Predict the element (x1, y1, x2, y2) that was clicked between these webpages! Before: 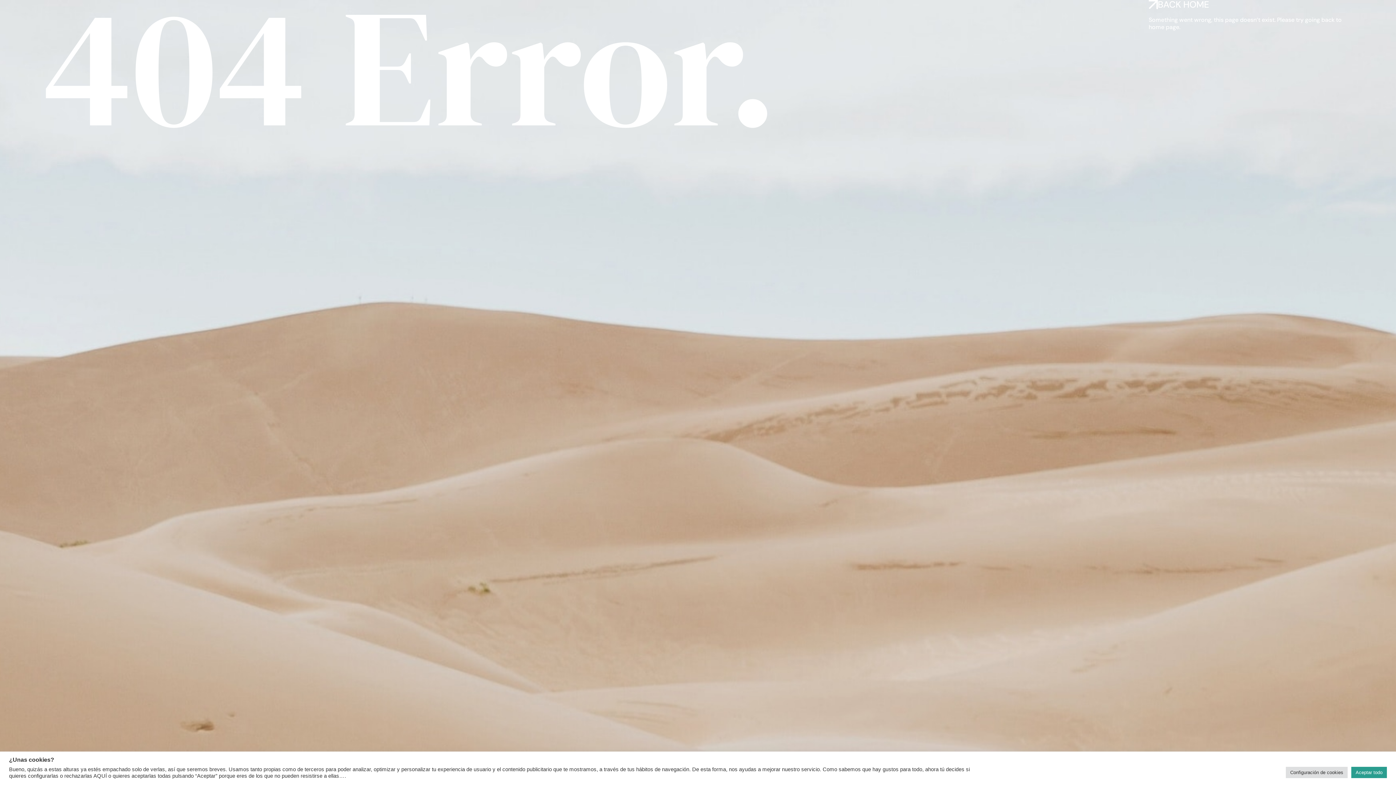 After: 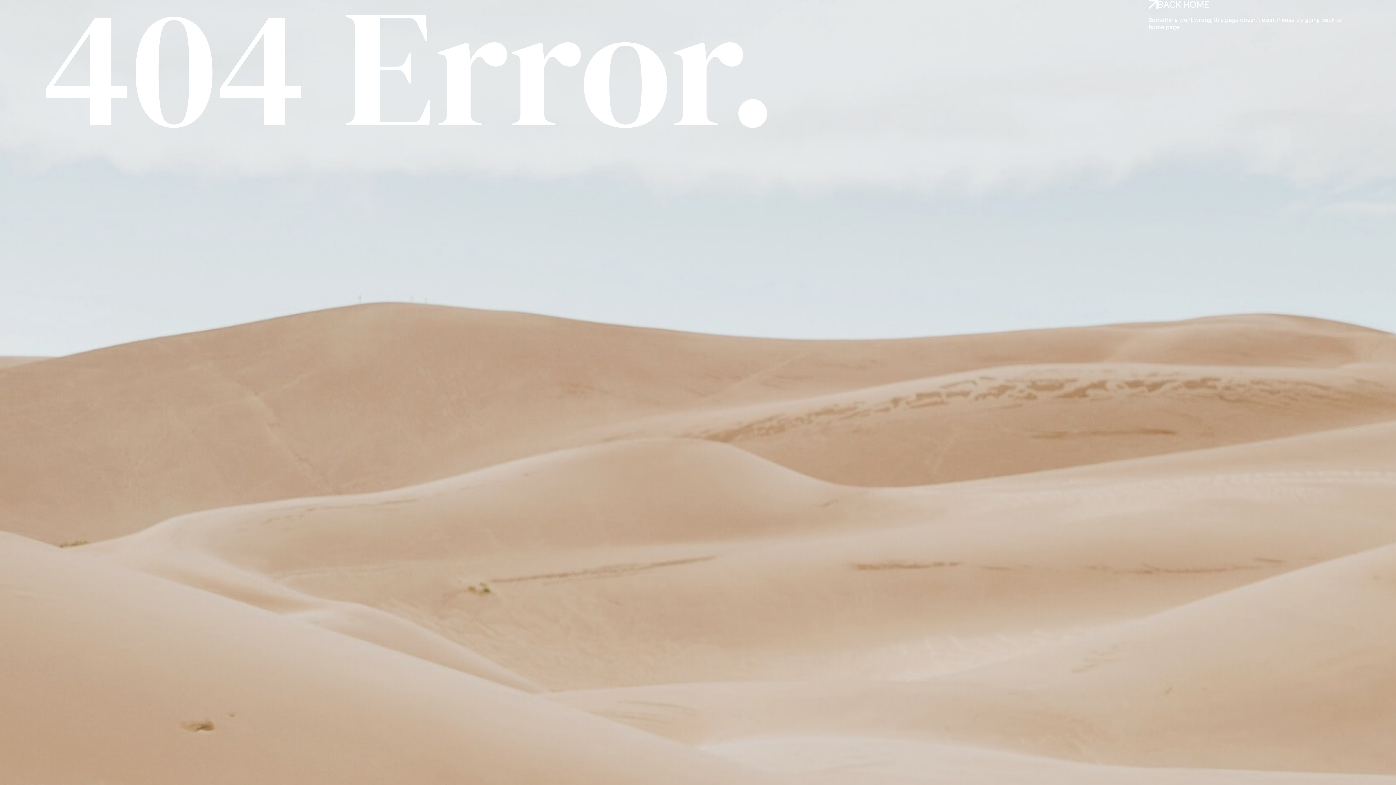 Action: bbox: (1351, 767, 1387, 778) label: Aceptar todo